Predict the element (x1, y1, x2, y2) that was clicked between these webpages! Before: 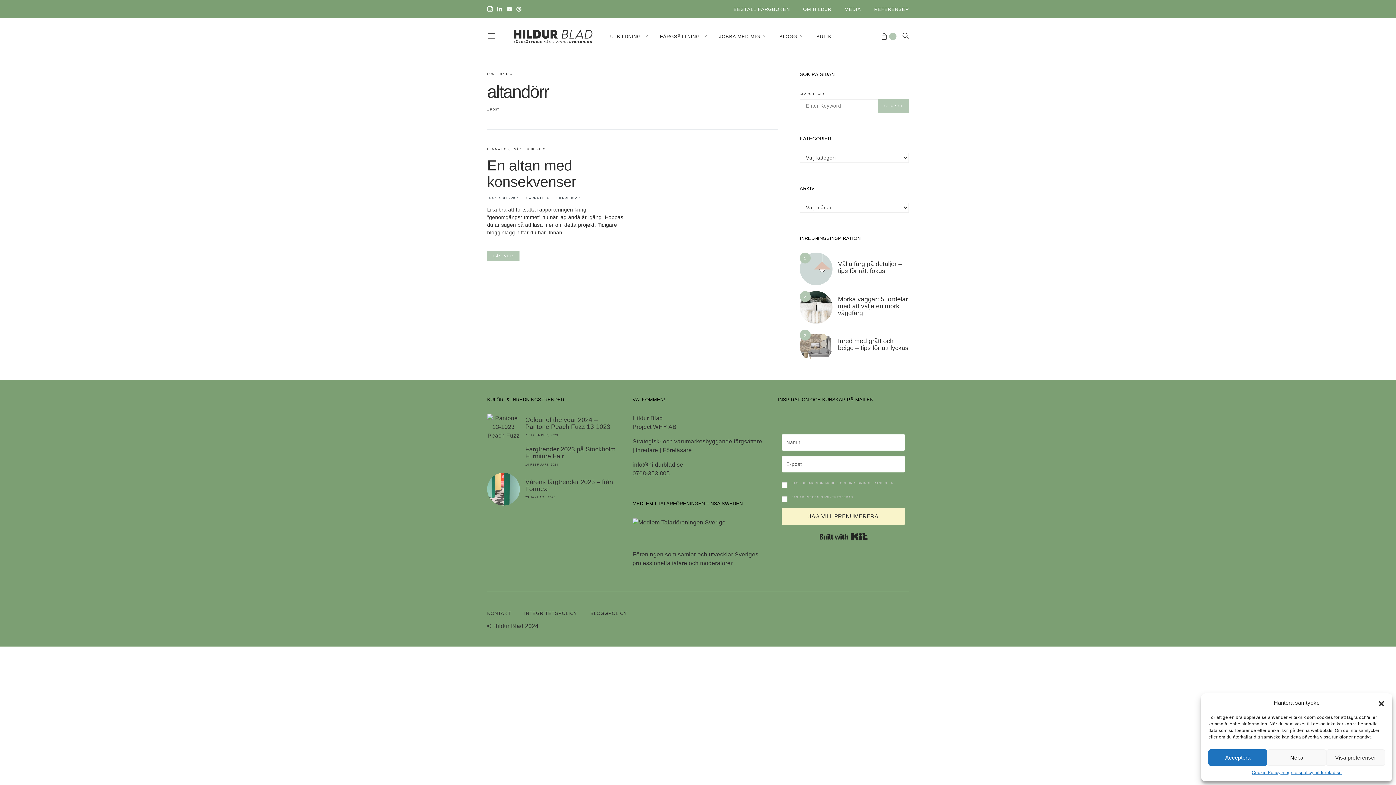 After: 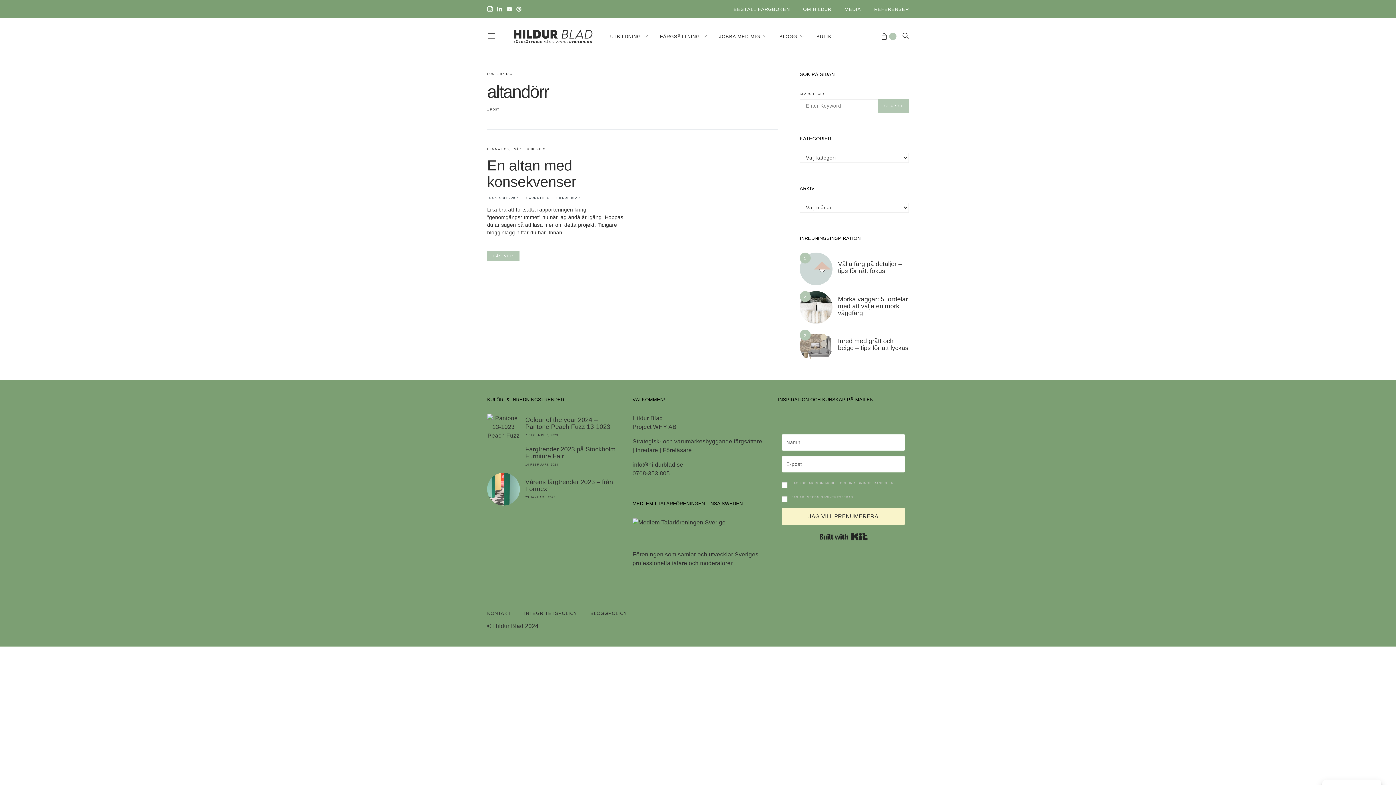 Action: bbox: (1208, 749, 1267, 766) label: Acceptera